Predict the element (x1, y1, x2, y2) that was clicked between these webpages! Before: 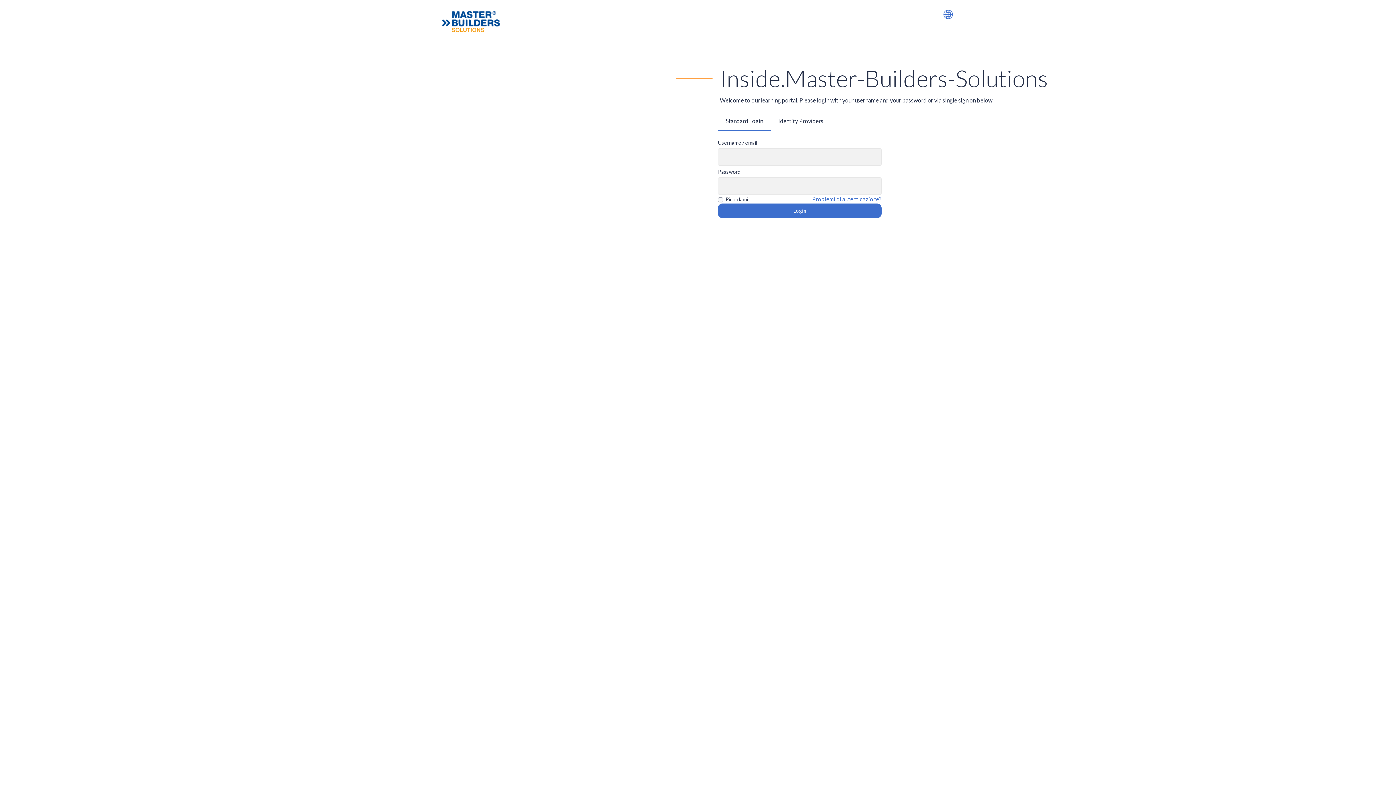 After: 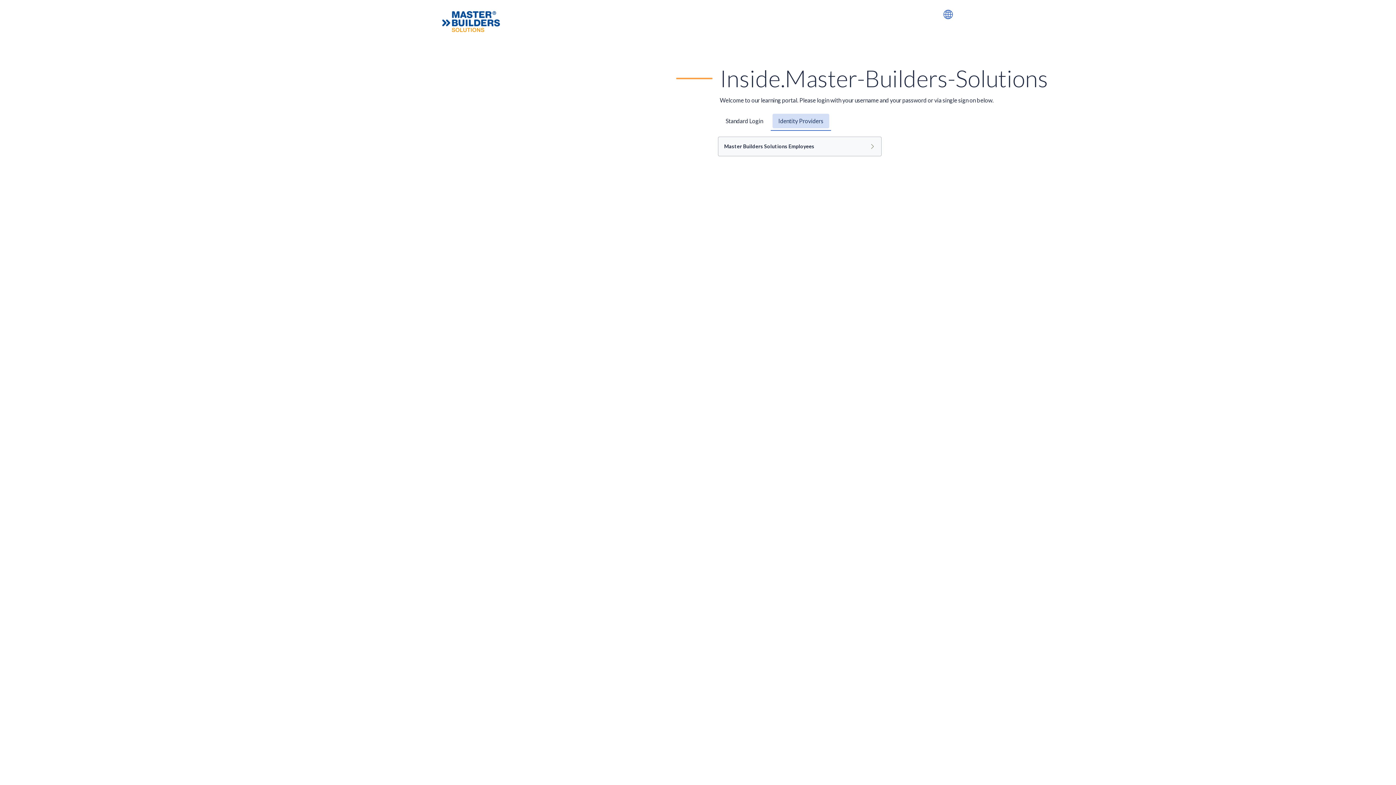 Action: bbox: (772, 113, 829, 128) label: Identity Providers